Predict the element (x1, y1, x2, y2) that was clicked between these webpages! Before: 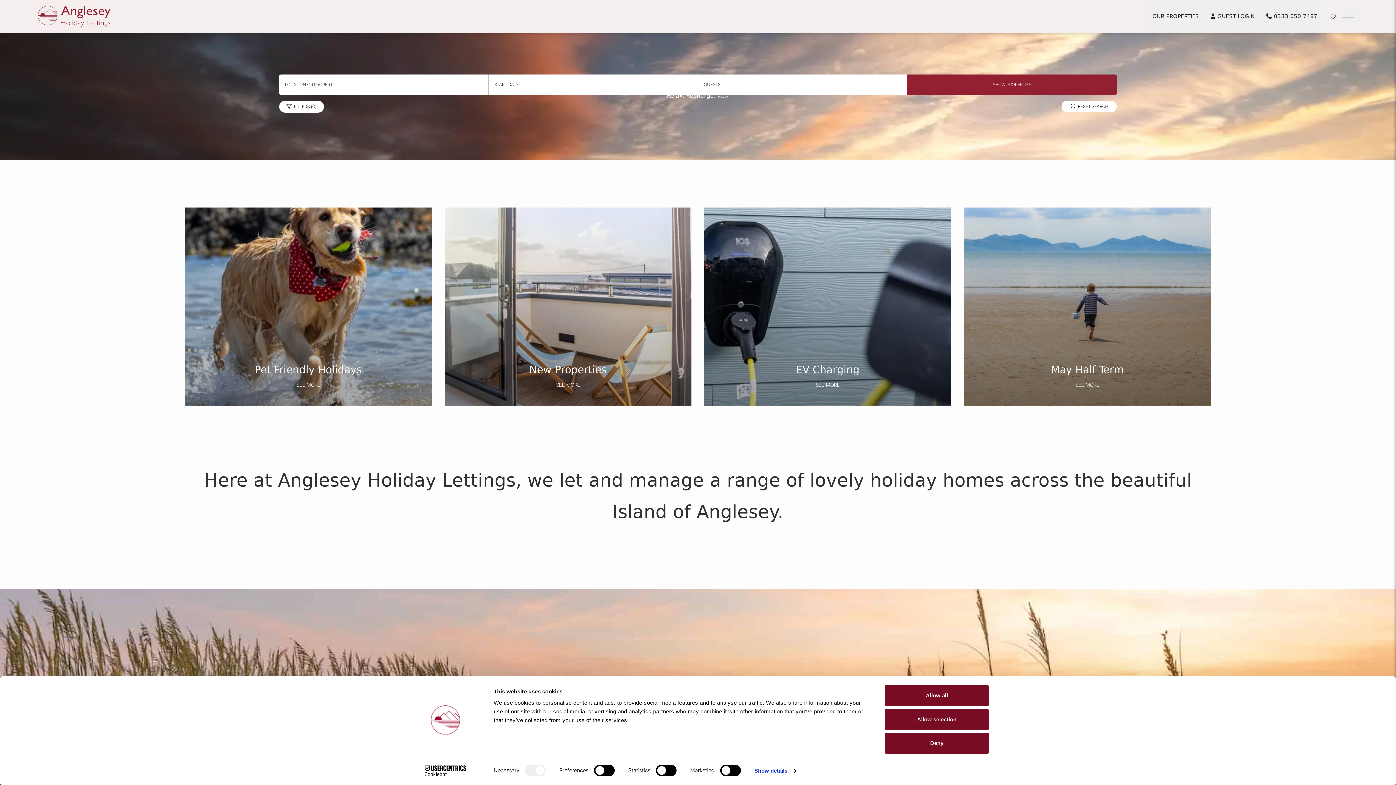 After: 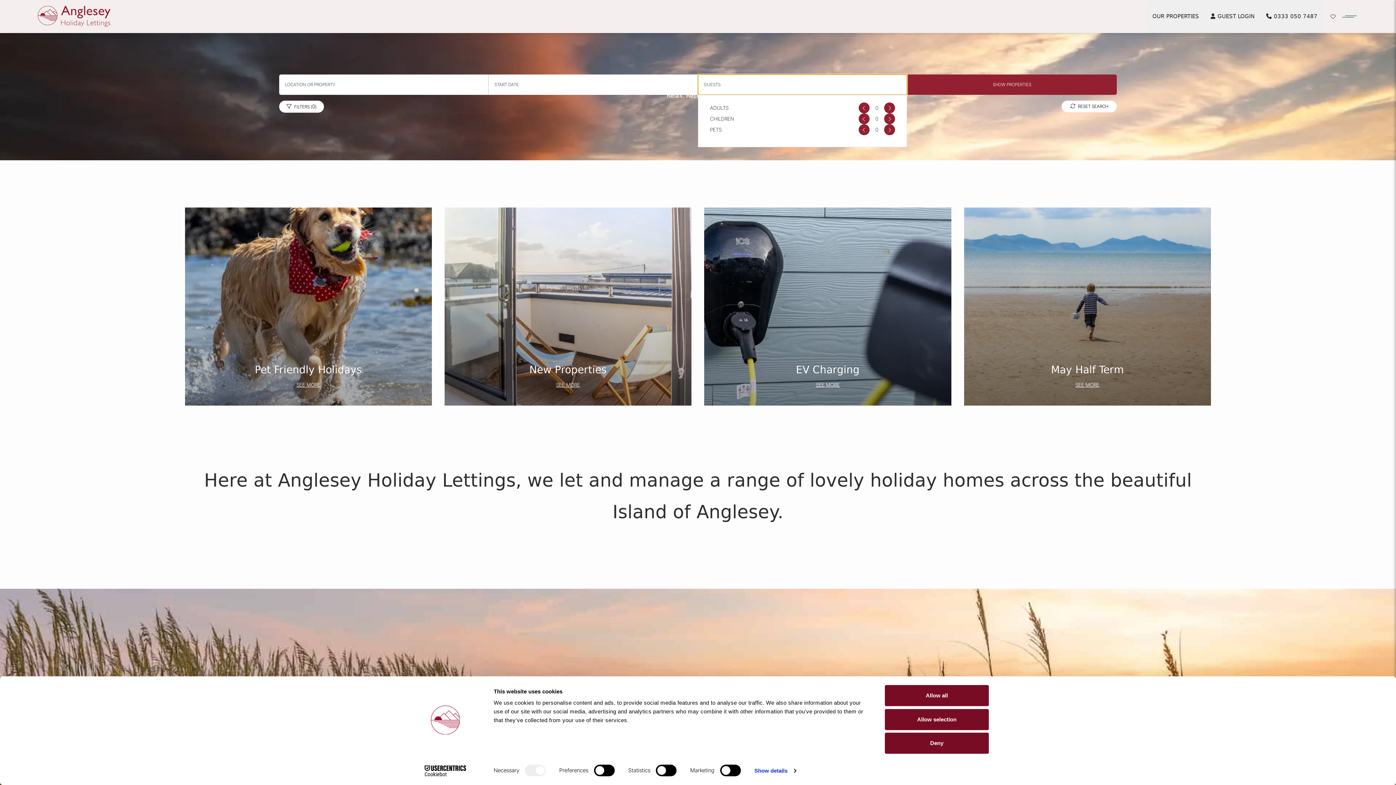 Action: label: GUESTS bbox: (698, 74, 907, 94)